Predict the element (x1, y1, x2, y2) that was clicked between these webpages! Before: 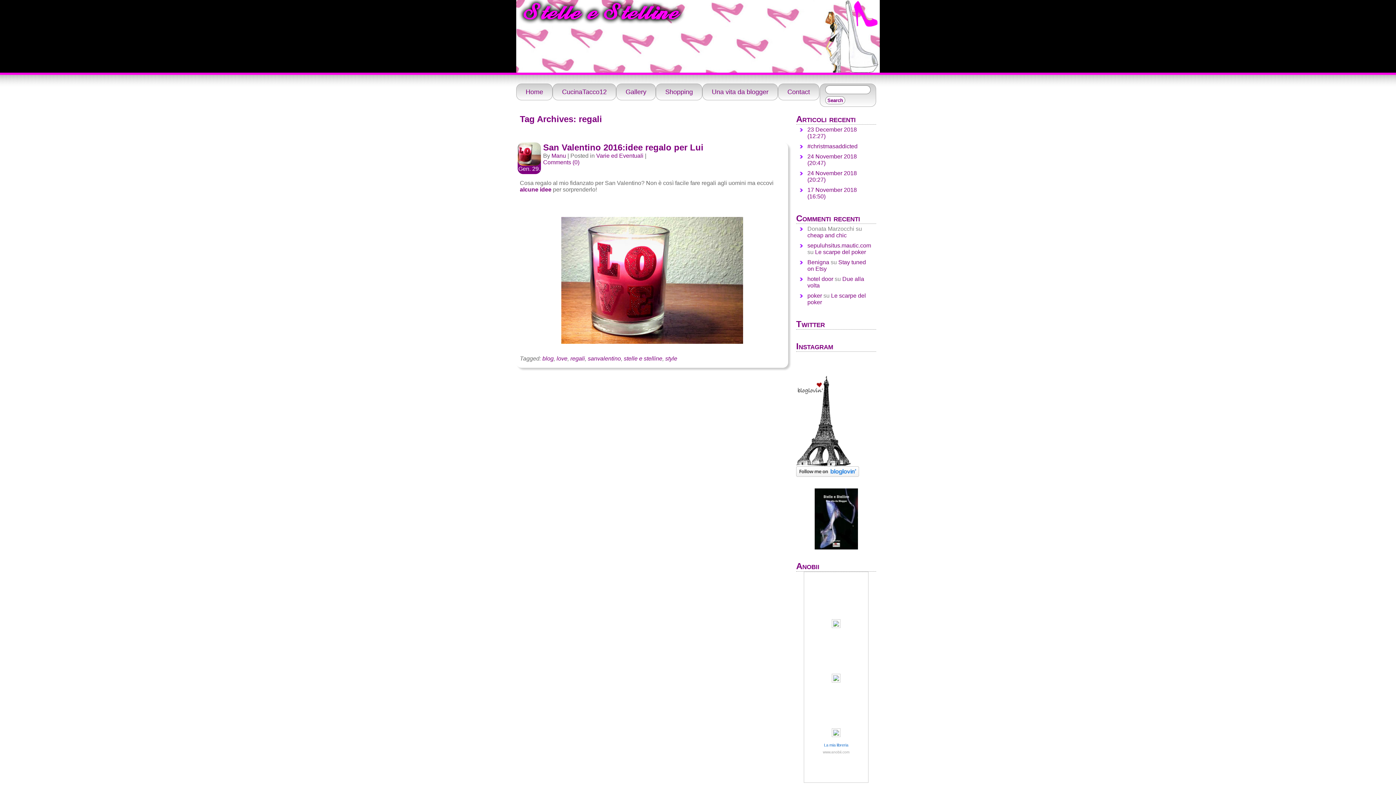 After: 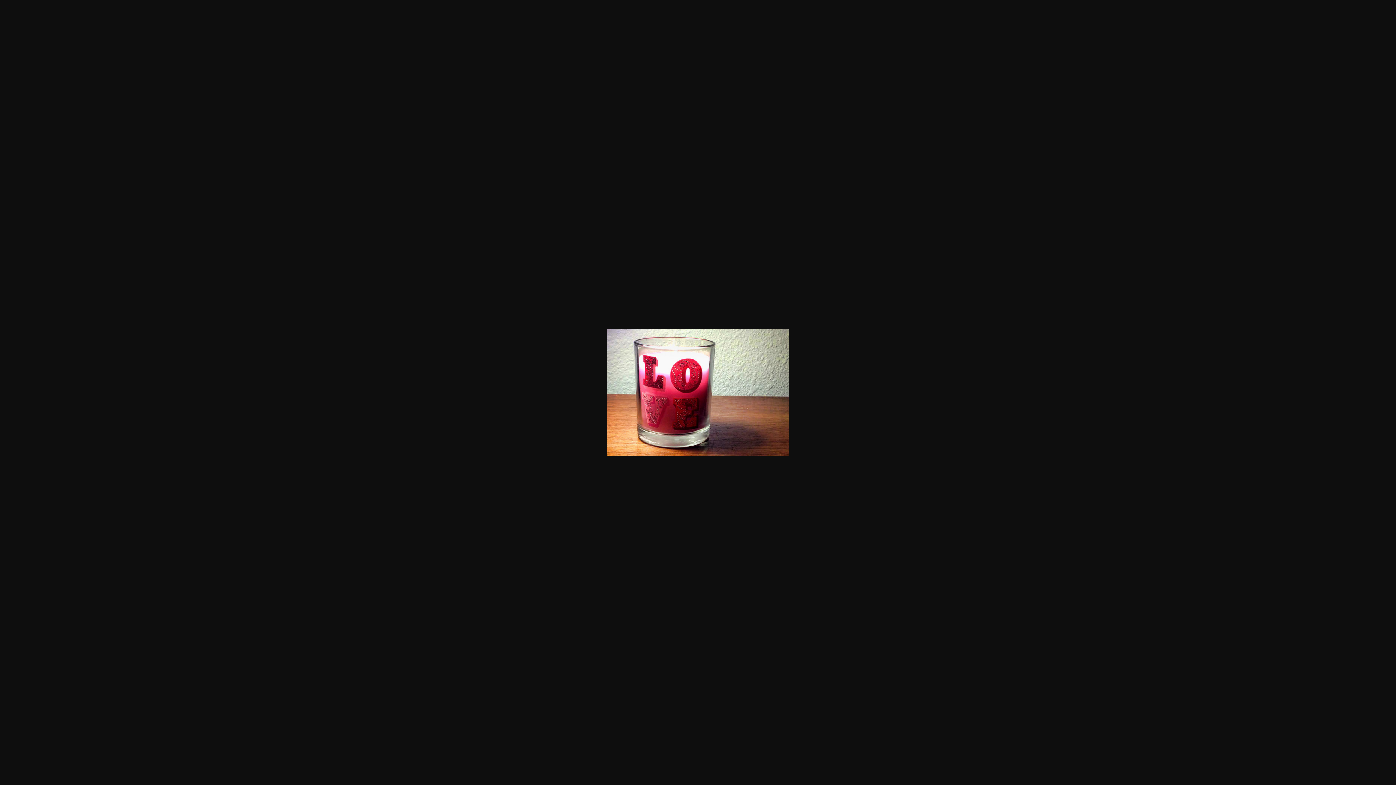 Action: bbox: (520, 217, 784, 344)